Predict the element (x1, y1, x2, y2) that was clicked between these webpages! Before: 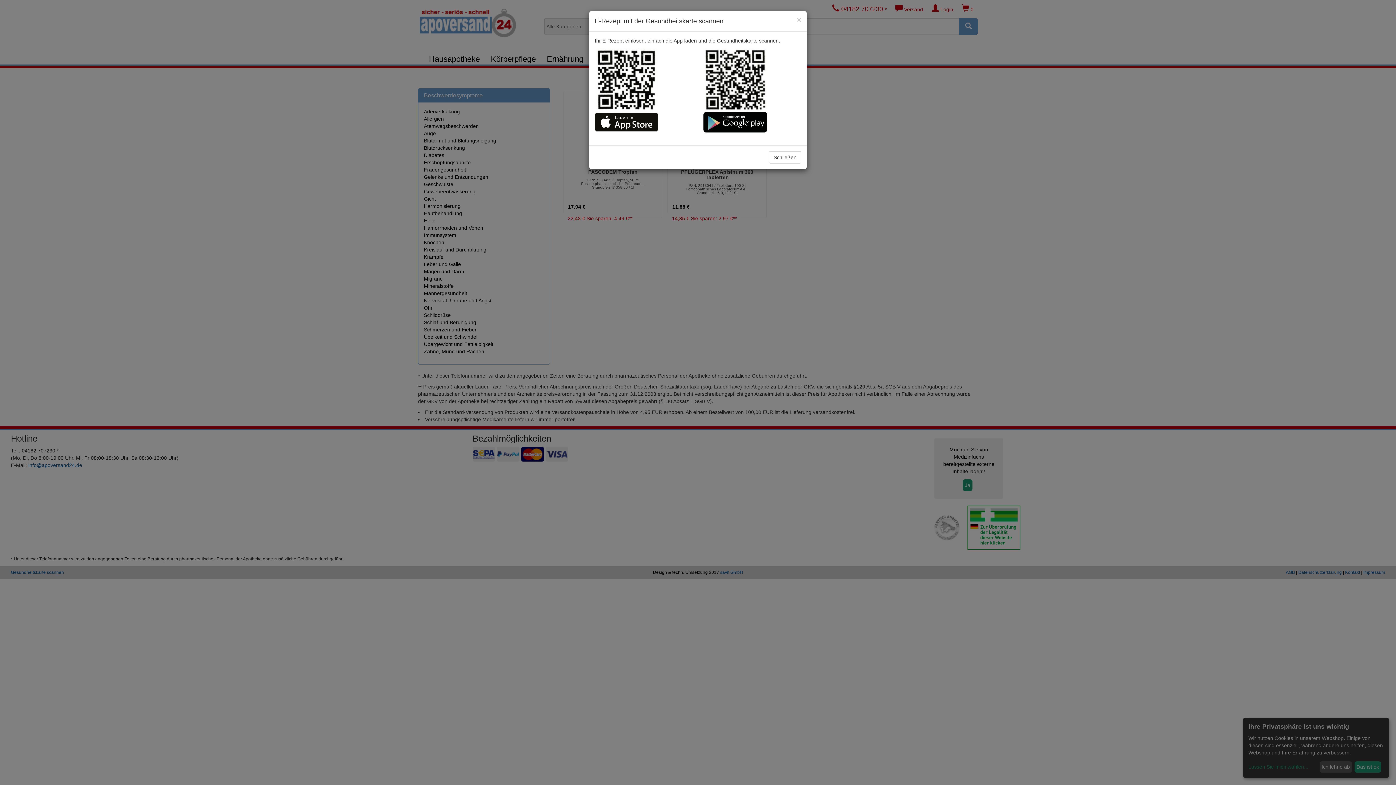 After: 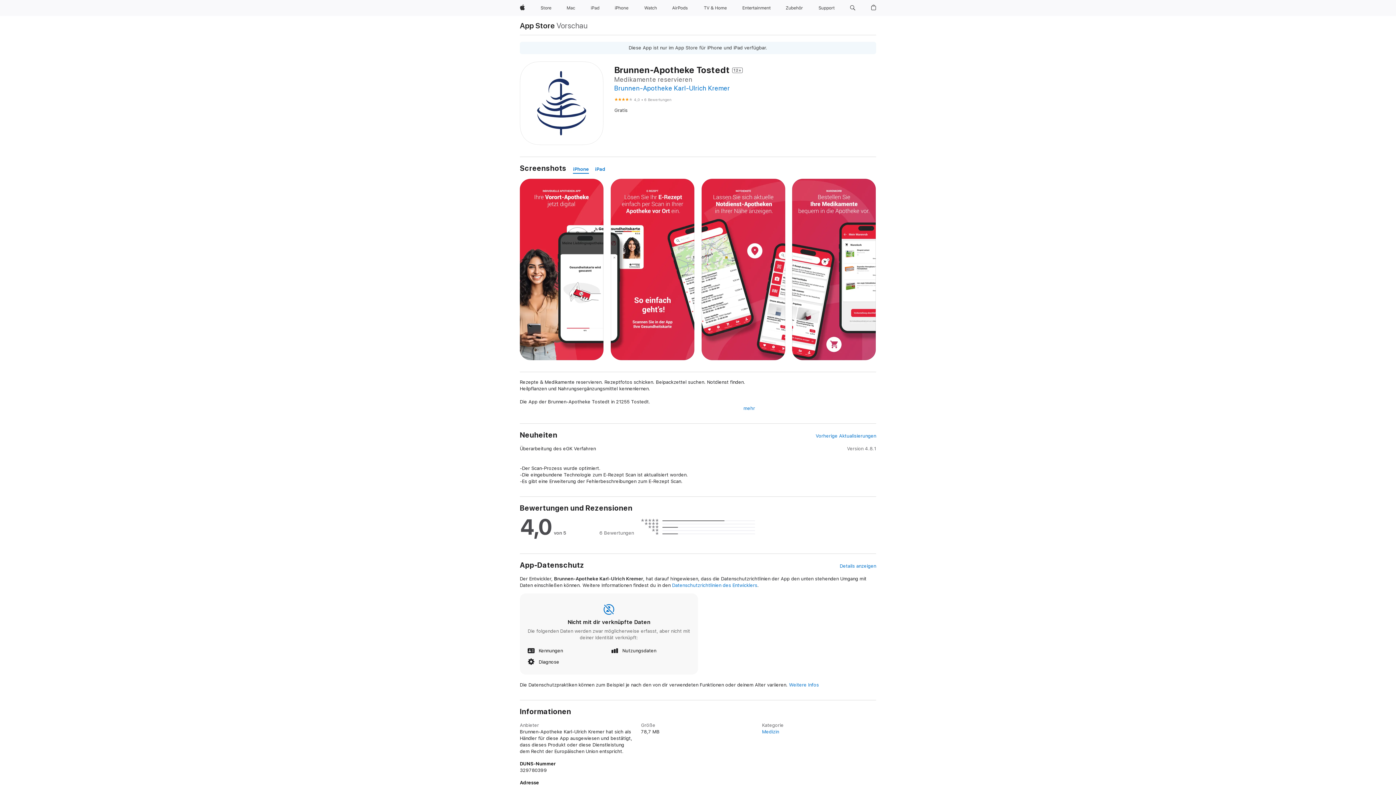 Action: bbox: (594, 48, 692, 131)